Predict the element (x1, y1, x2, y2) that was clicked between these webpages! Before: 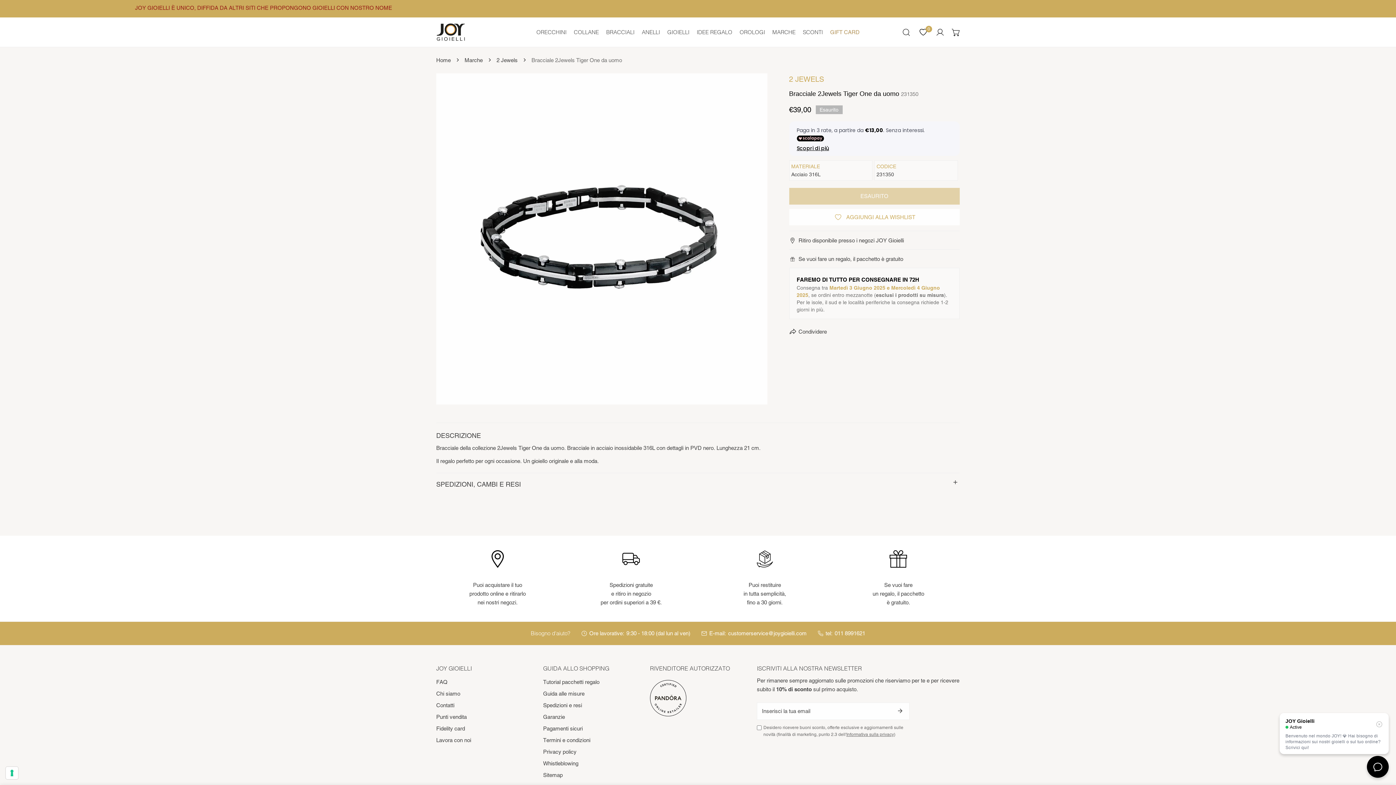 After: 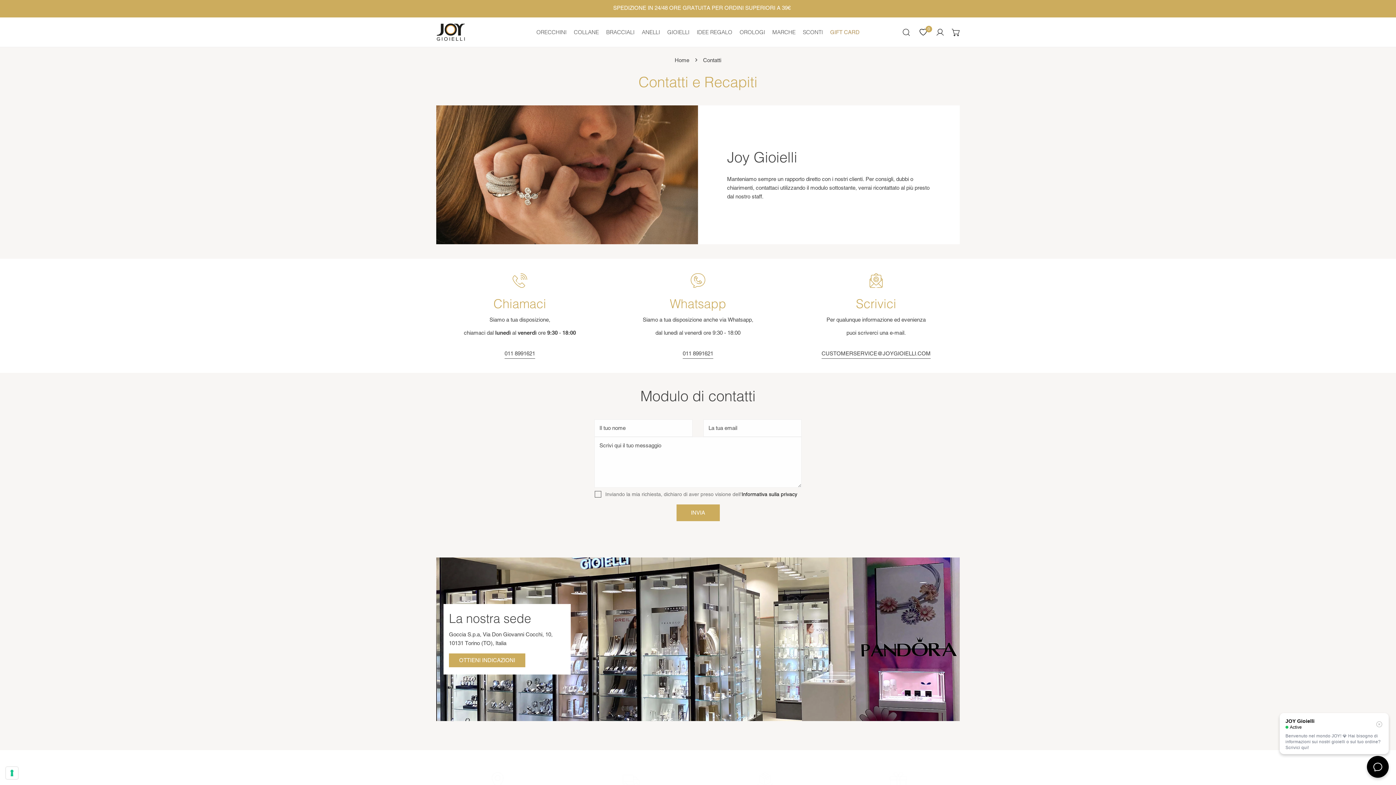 Action: label: Contatti bbox: (436, 702, 454, 708)